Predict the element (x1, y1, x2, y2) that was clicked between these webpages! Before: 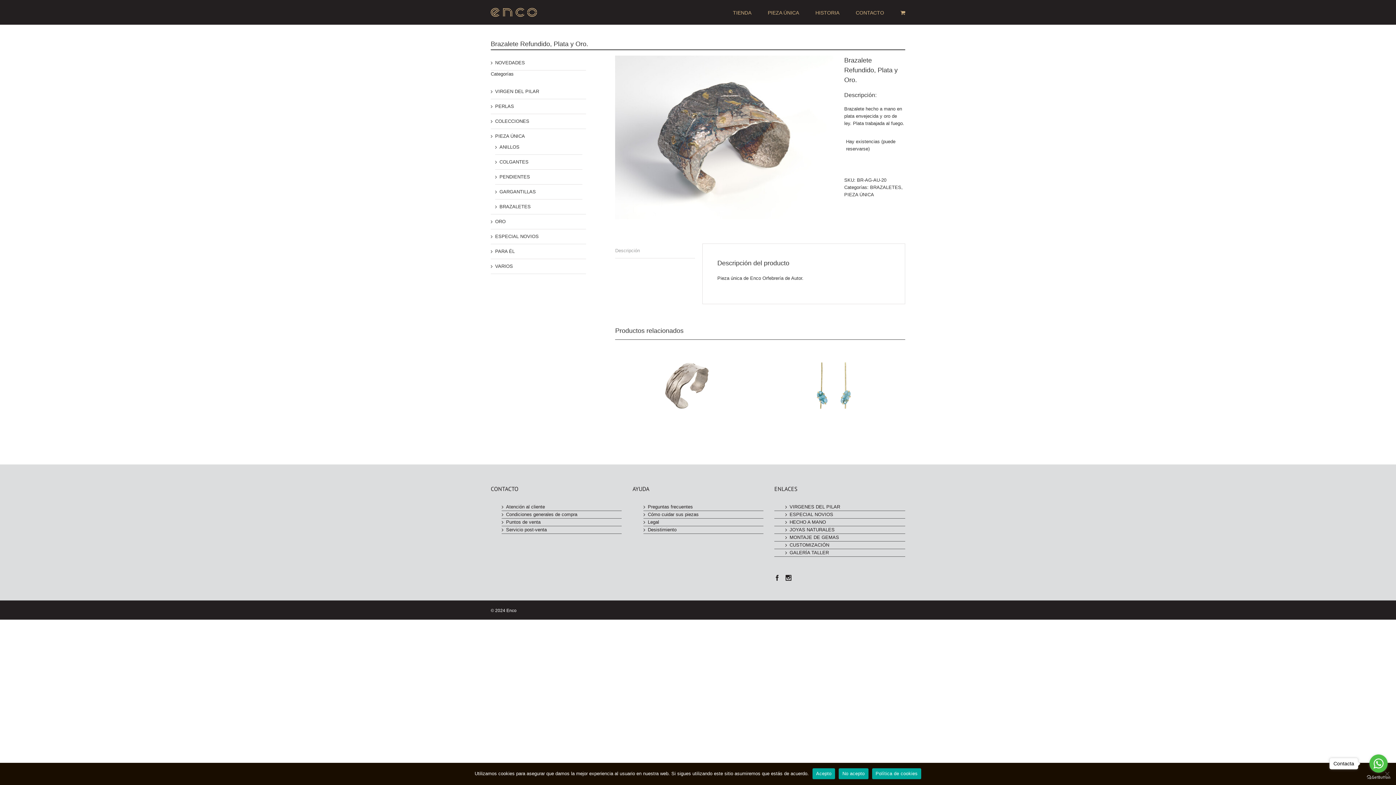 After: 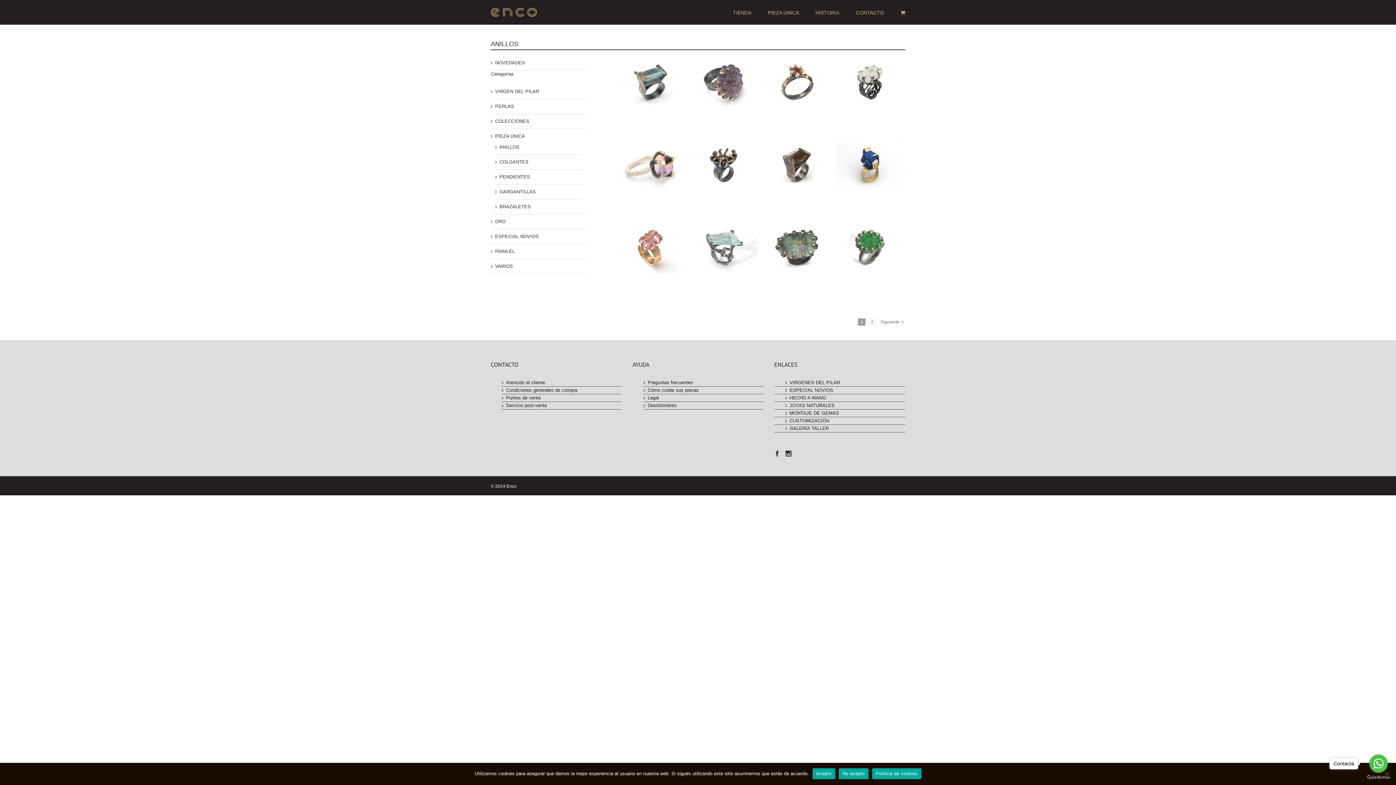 Action: label: ANILLOS bbox: (499, 144, 519, 149)